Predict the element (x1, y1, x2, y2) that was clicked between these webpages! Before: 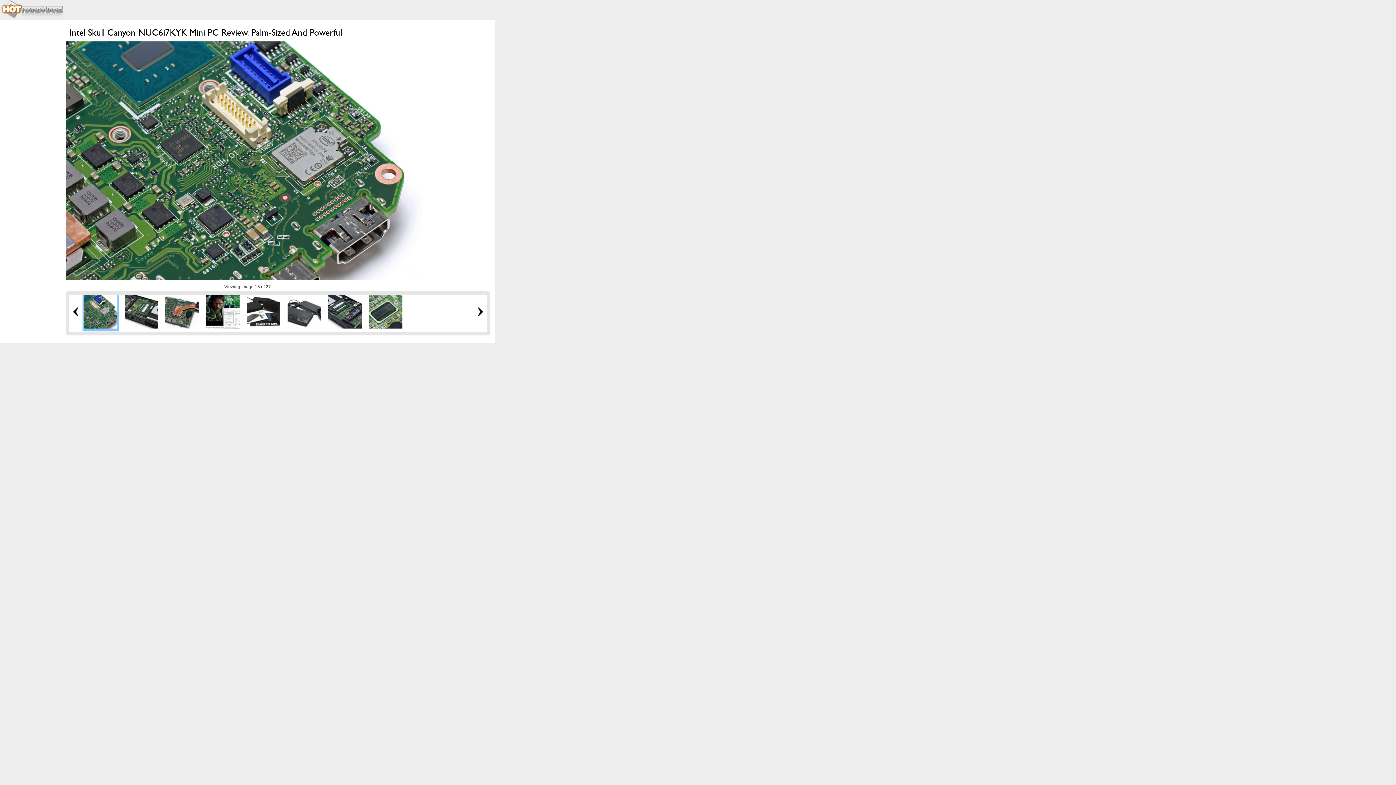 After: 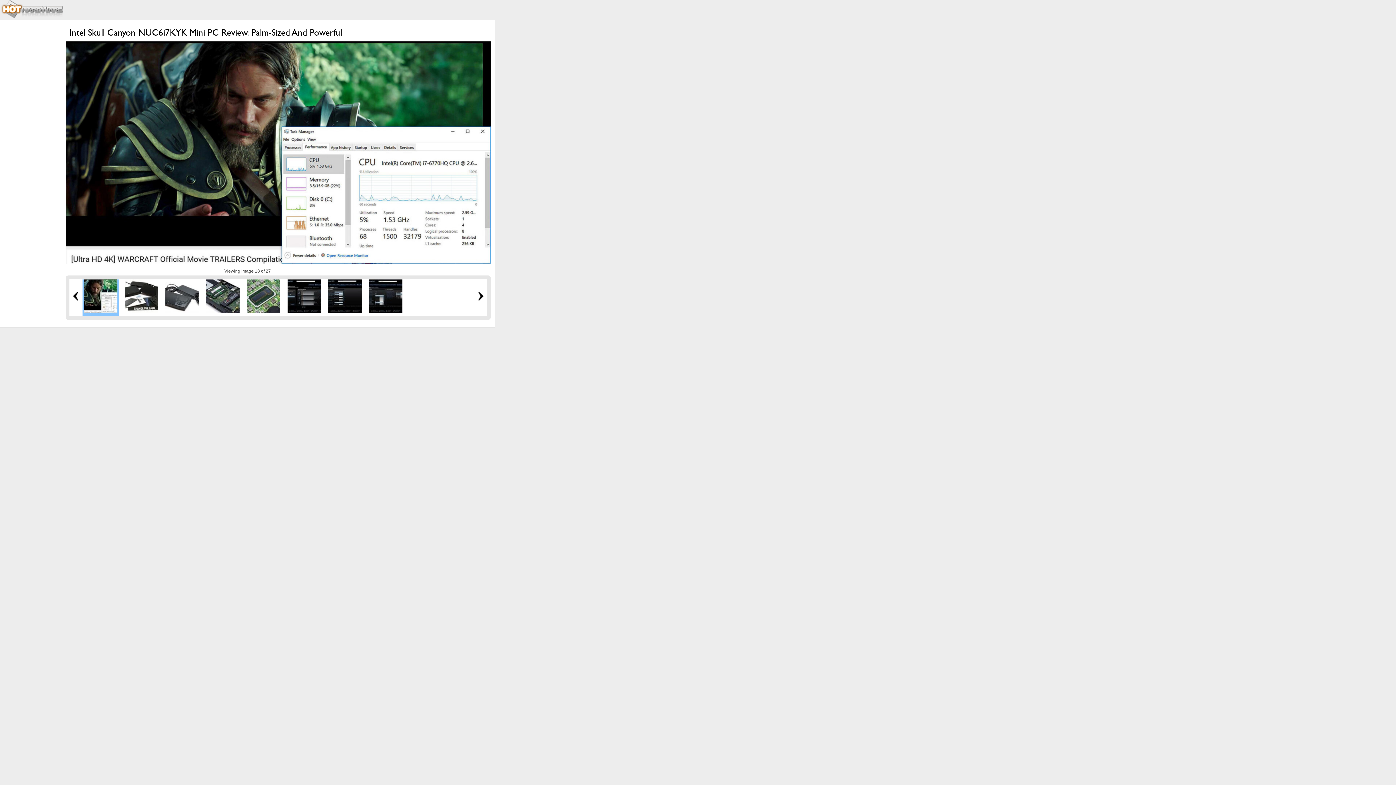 Action: bbox: (206, 324, 239, 329)